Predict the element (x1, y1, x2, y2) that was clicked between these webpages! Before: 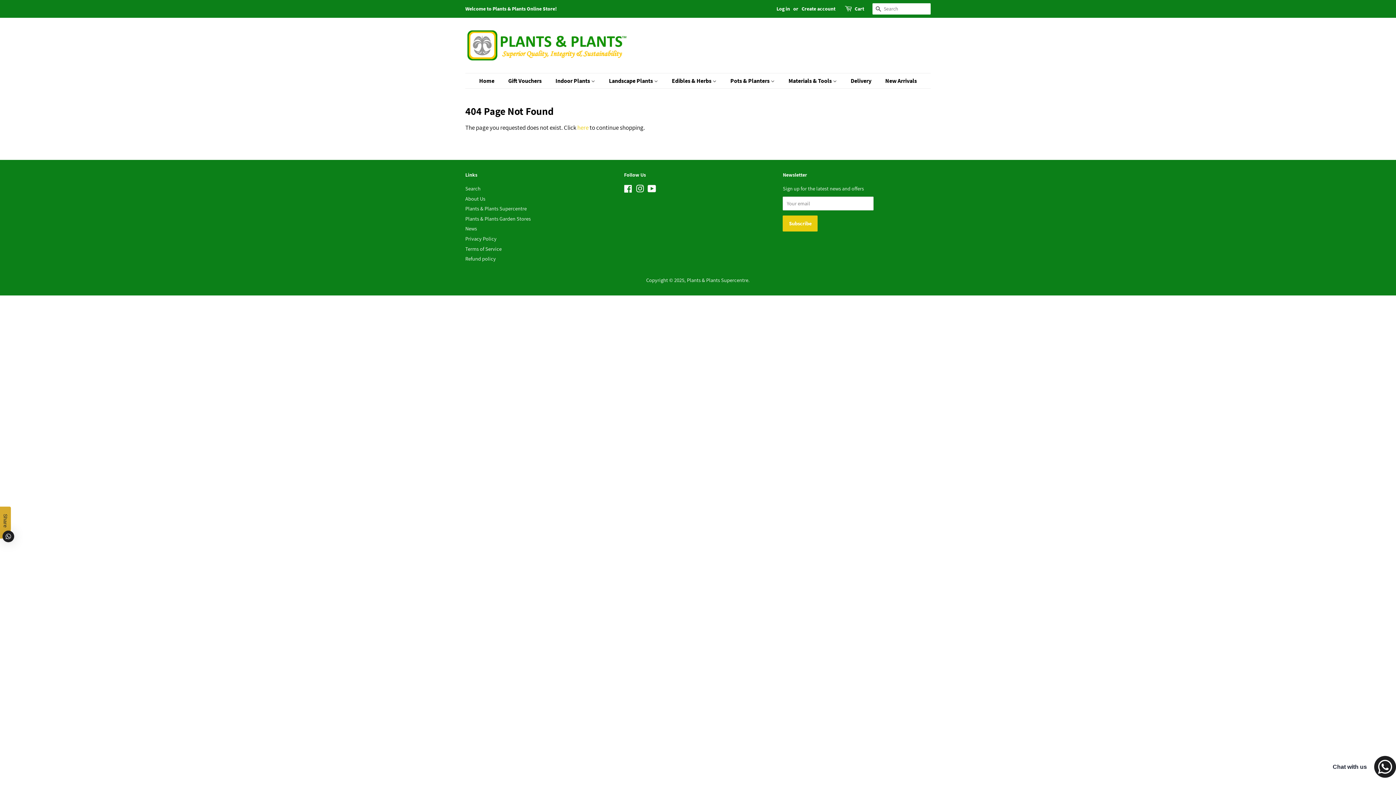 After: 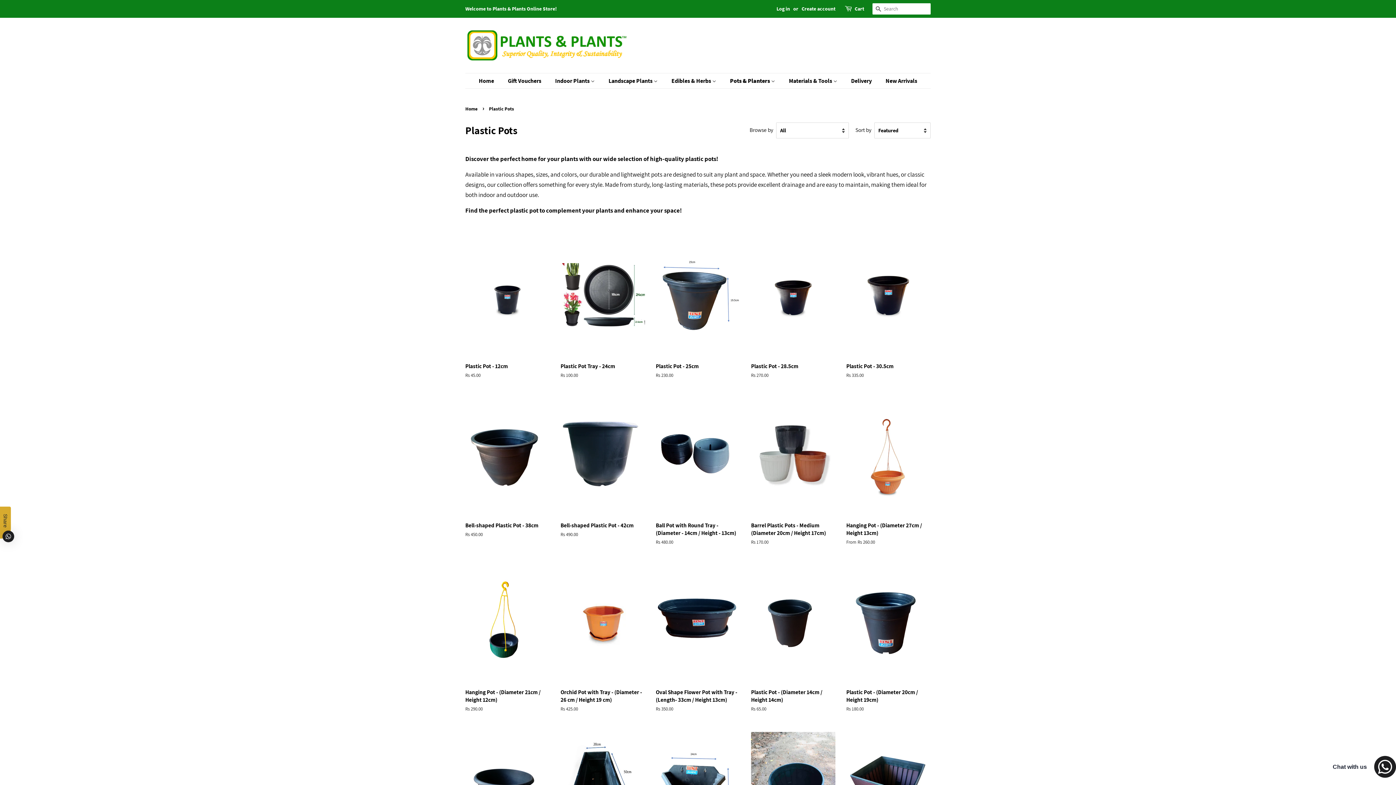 Action: label: Pots & Planters  bbox: (725, 73, 782, 88)